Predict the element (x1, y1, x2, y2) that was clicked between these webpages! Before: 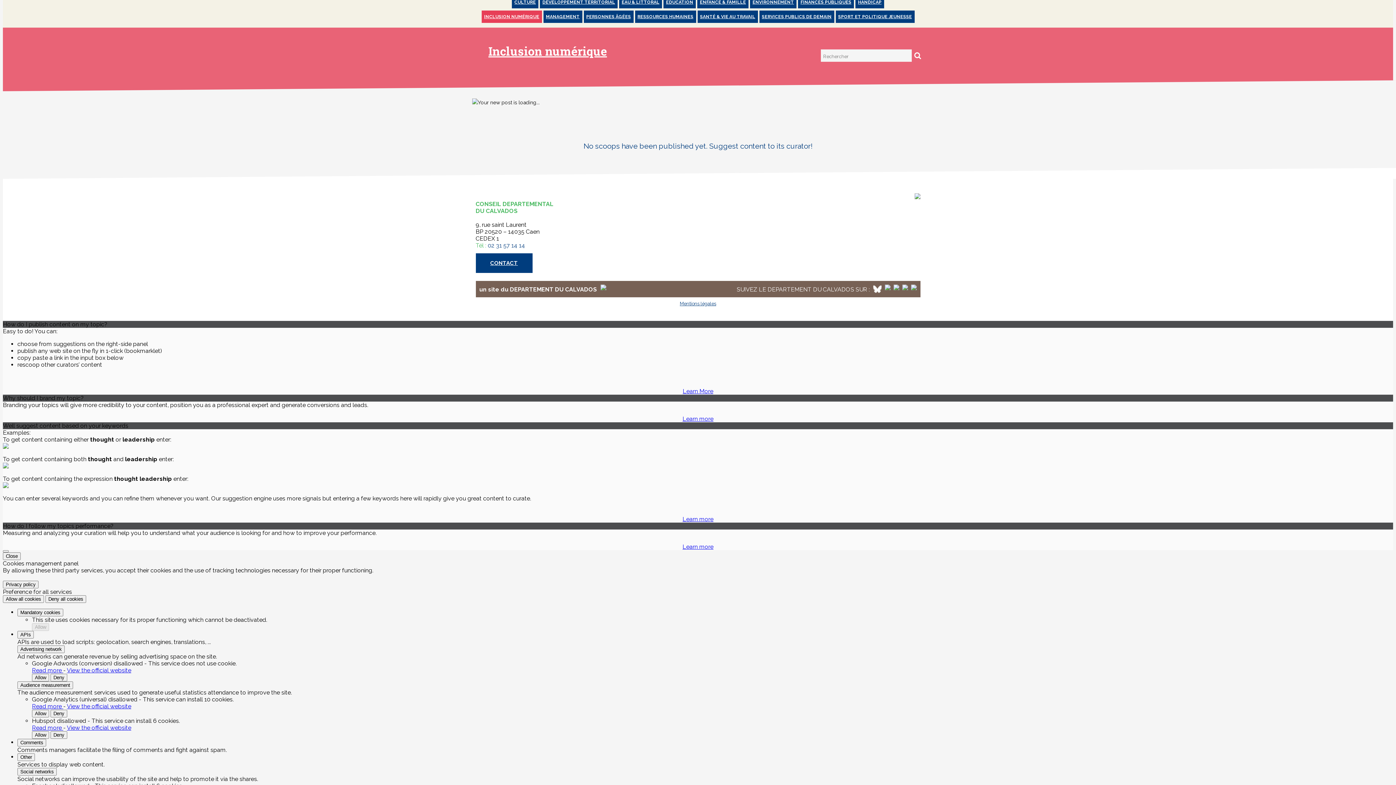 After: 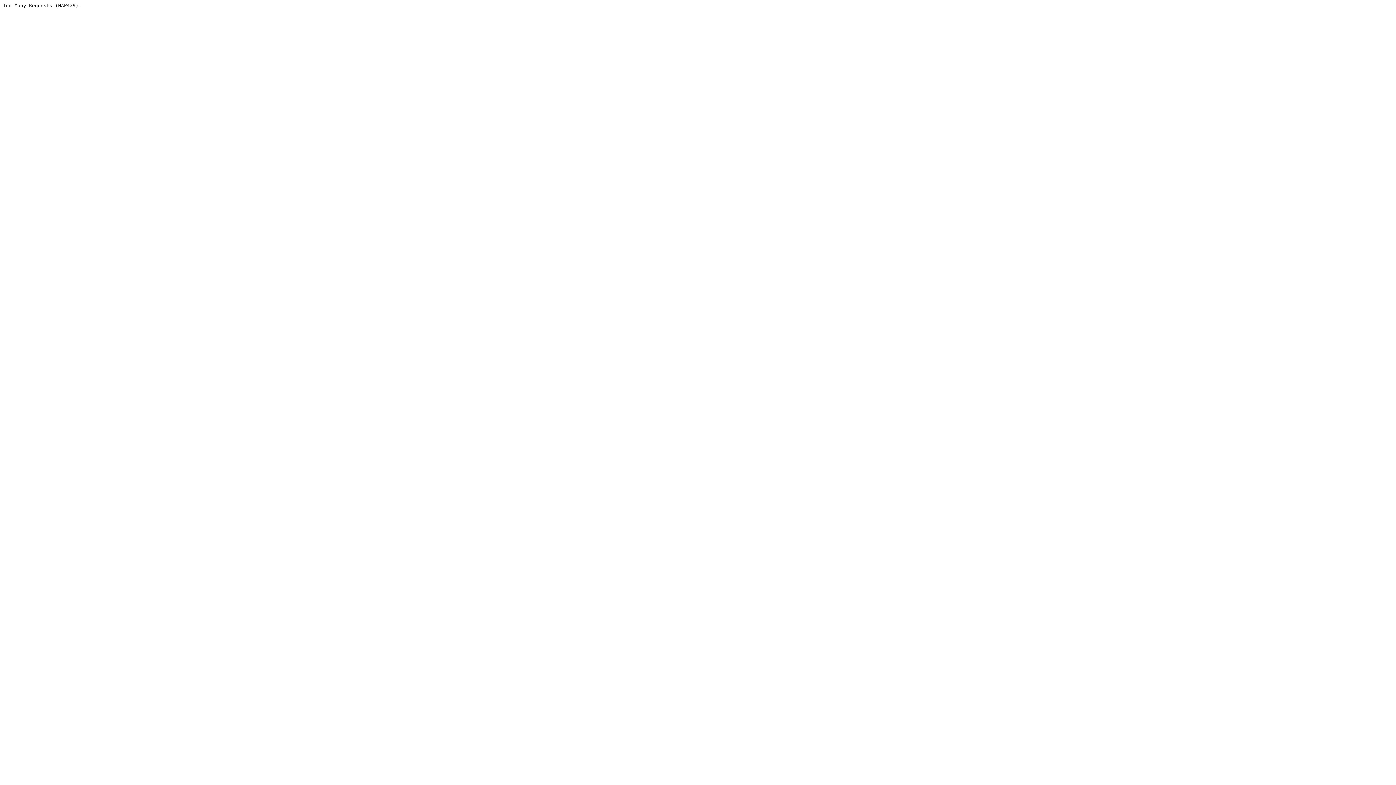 Action: label: ENVIRONNEMENT bbox: (750, -4, 796, 8)